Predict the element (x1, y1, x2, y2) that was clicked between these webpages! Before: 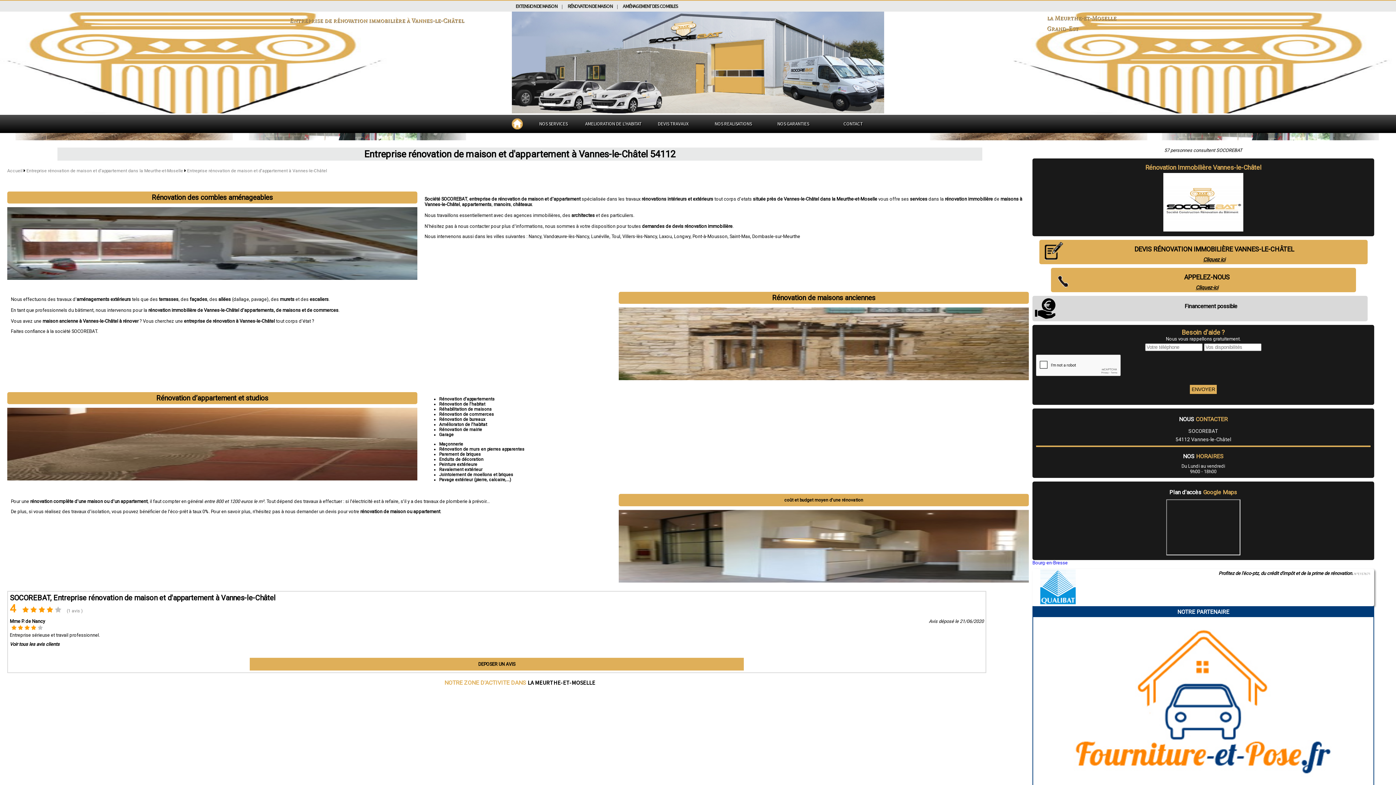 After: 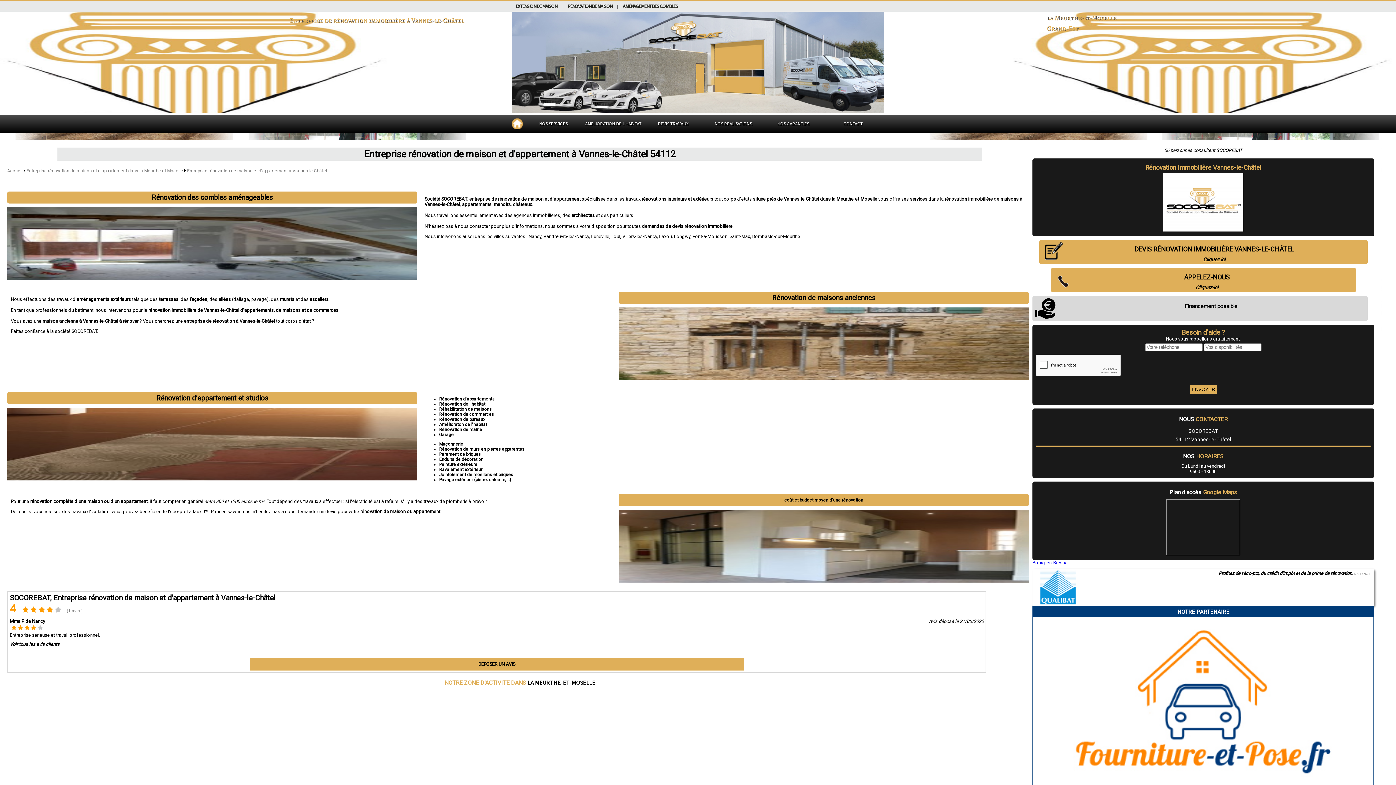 Action: label: Rénovation de maisons anciennes bbox: (618, 292, 1029, 304)